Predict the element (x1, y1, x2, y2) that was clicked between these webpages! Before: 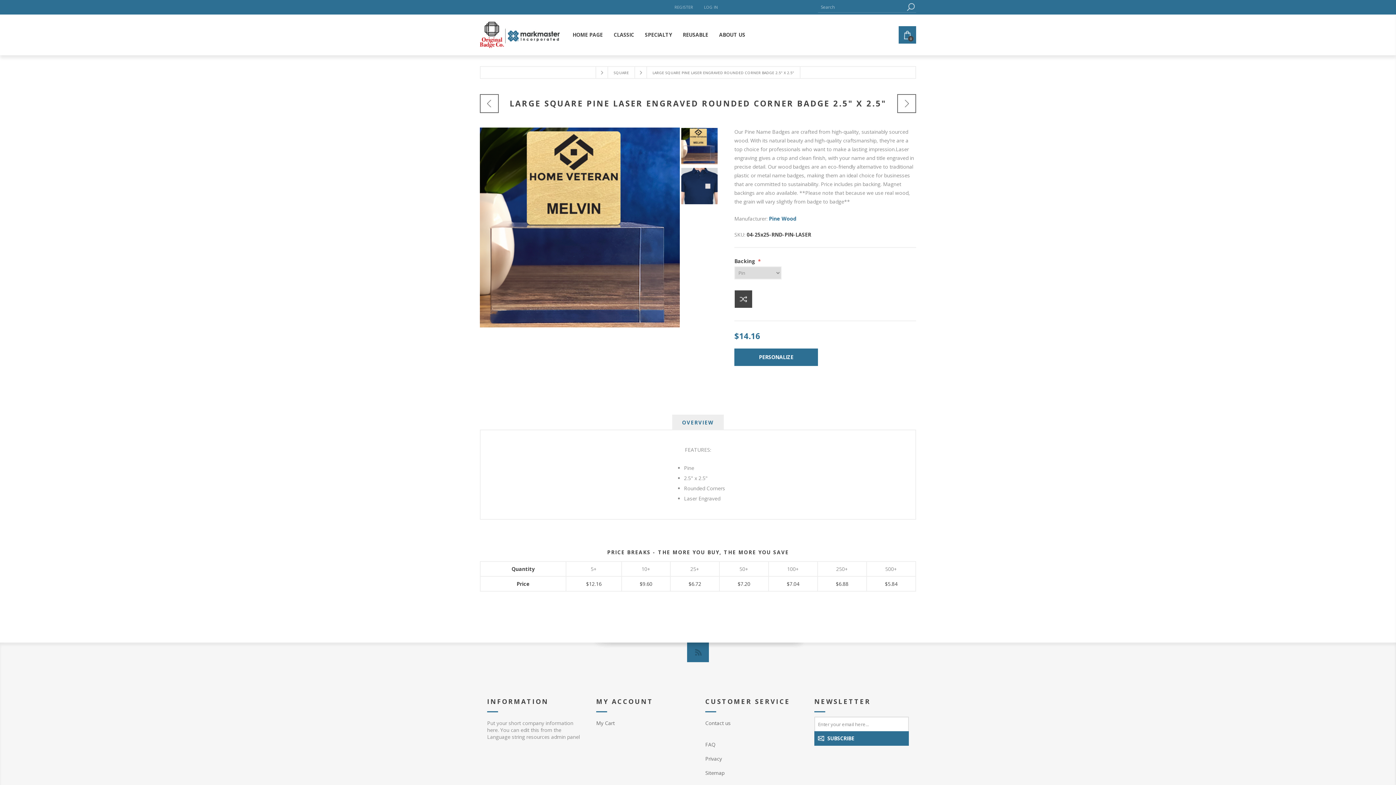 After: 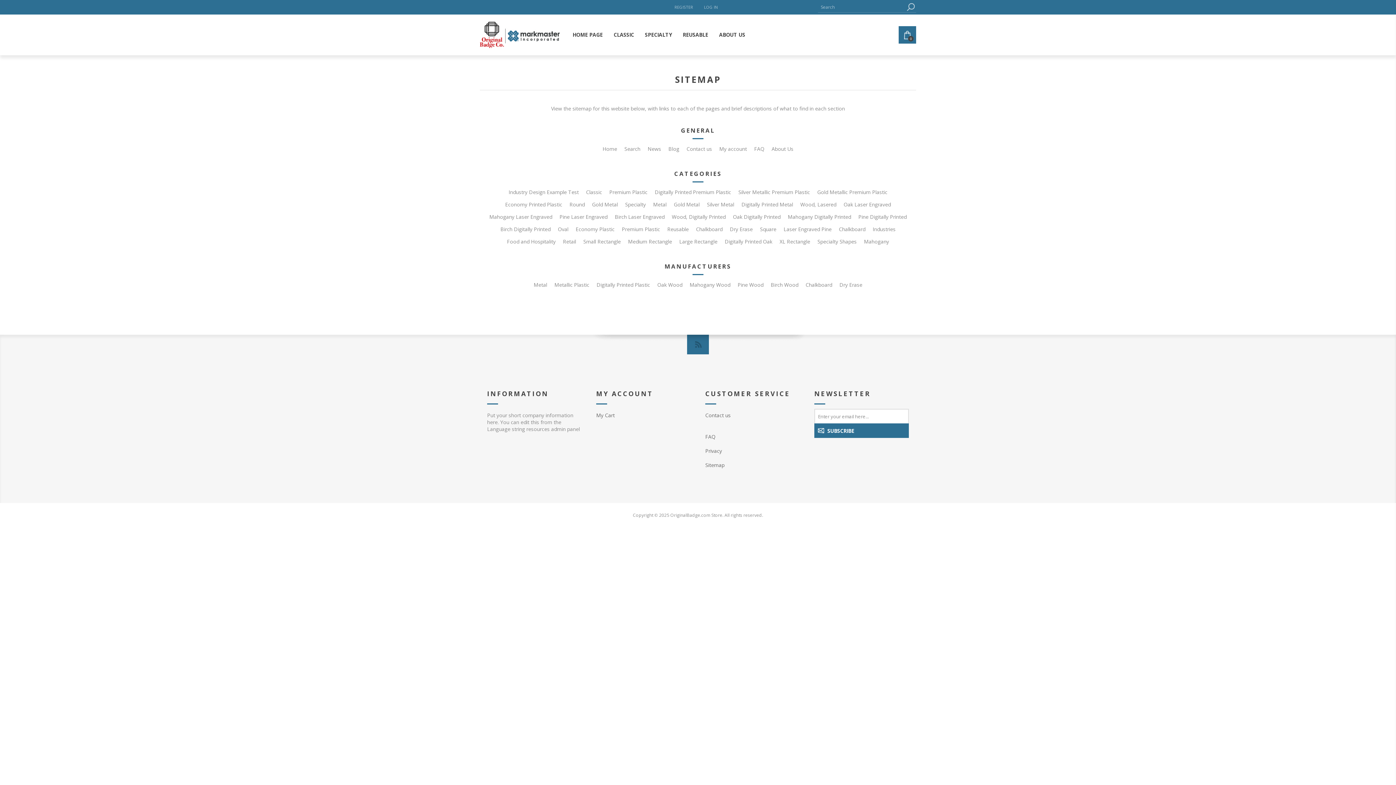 Action: label: Sitemap bbox: (705, 769, 724, 776)